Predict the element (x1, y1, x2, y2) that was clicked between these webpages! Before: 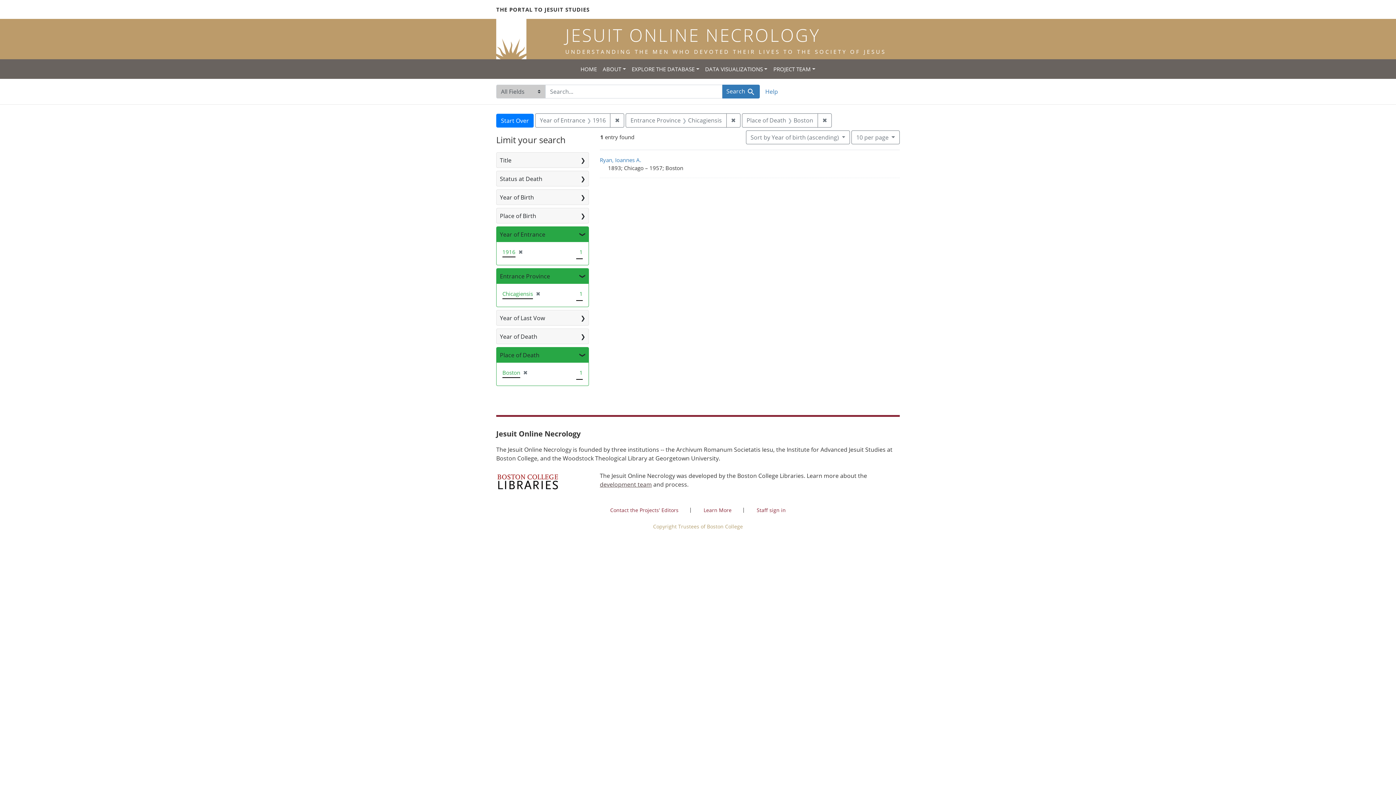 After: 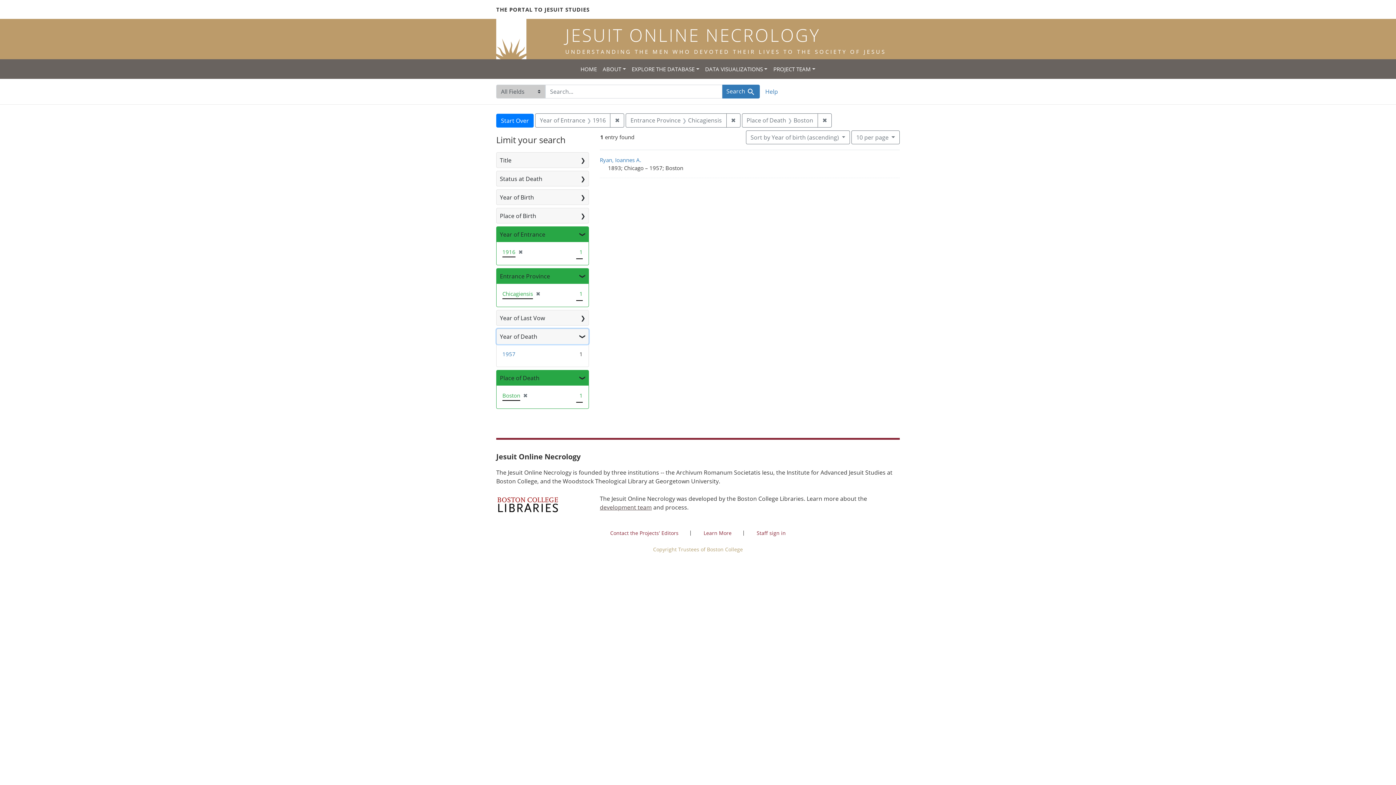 Action: bbox: (496, 329, 588, 344) label: Year of Death